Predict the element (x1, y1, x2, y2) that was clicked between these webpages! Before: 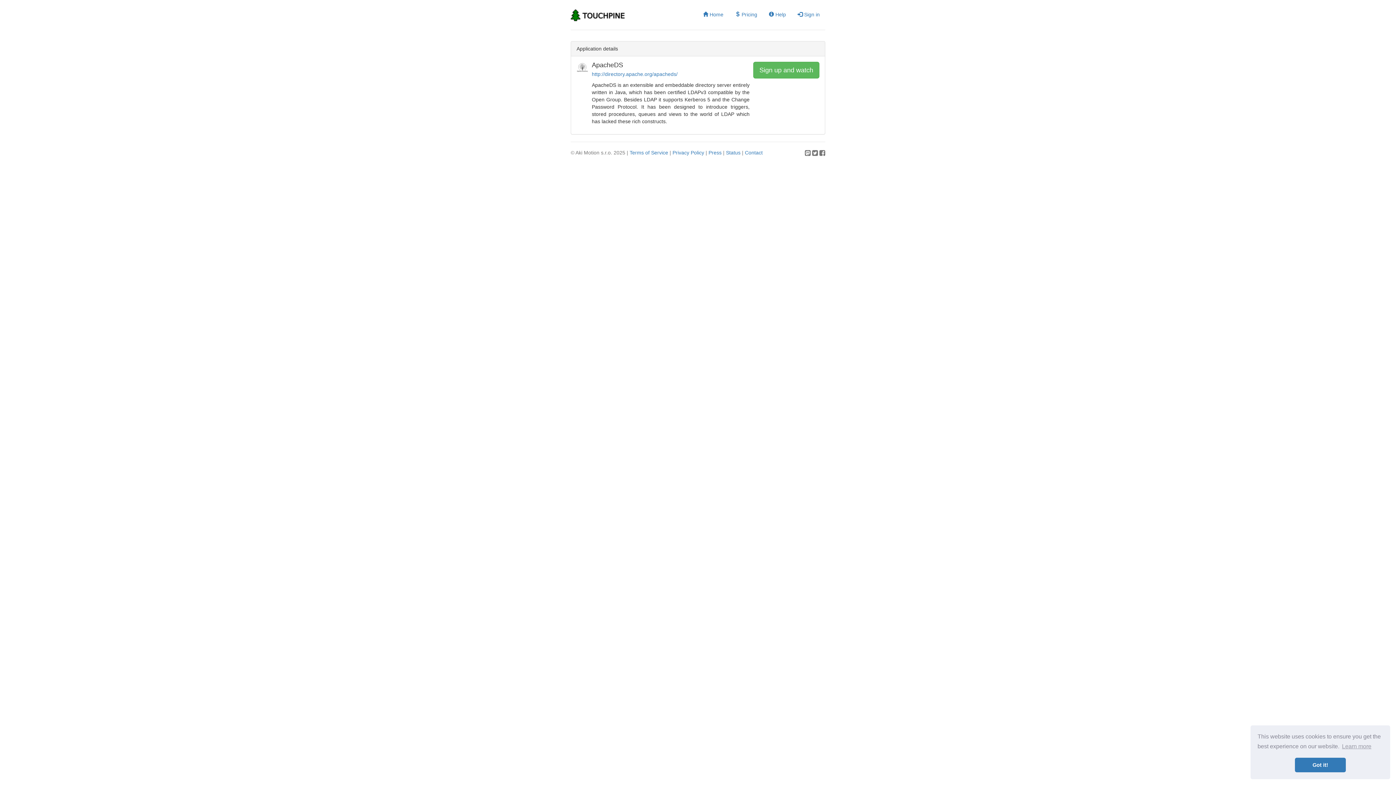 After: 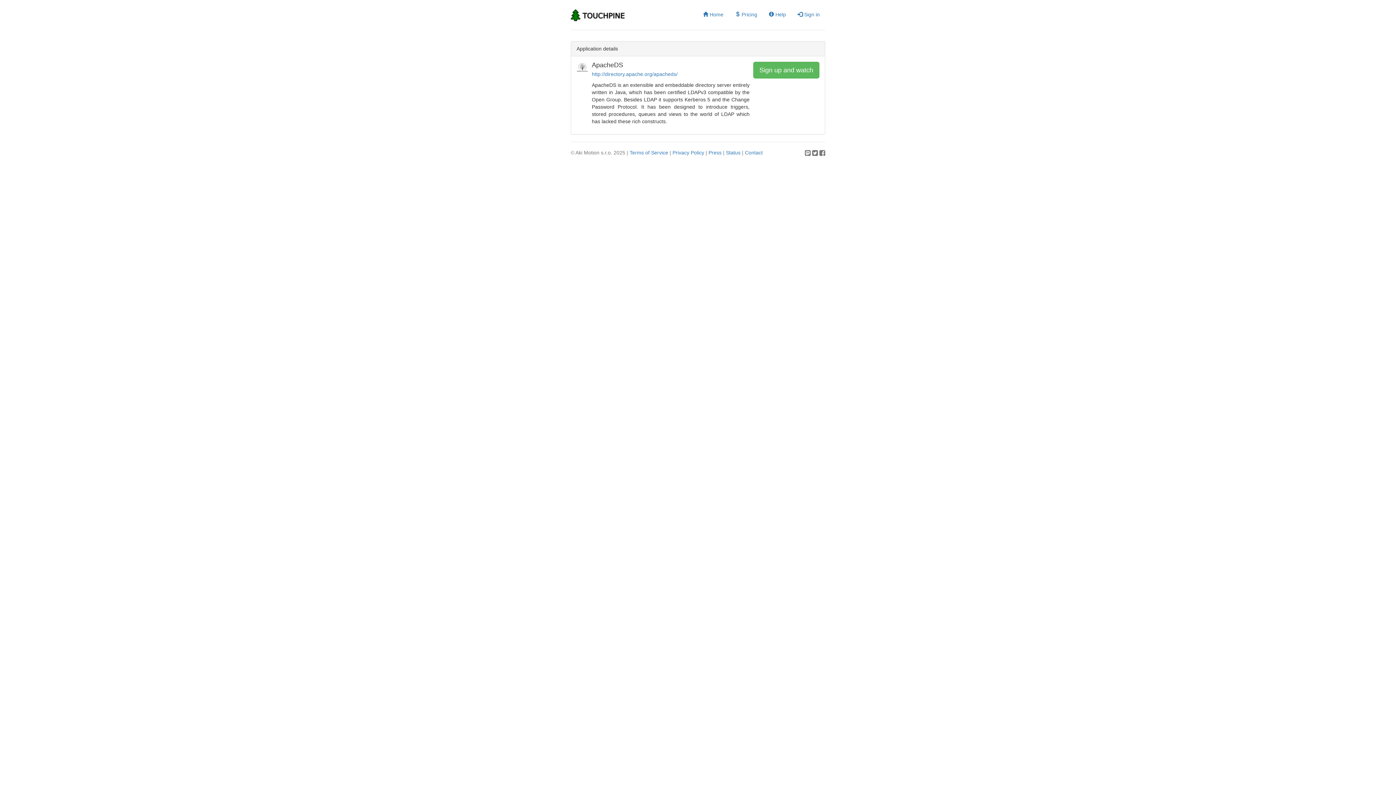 Action: bbox: (1295, 758, 1346, 772) label: dismiss cookie message